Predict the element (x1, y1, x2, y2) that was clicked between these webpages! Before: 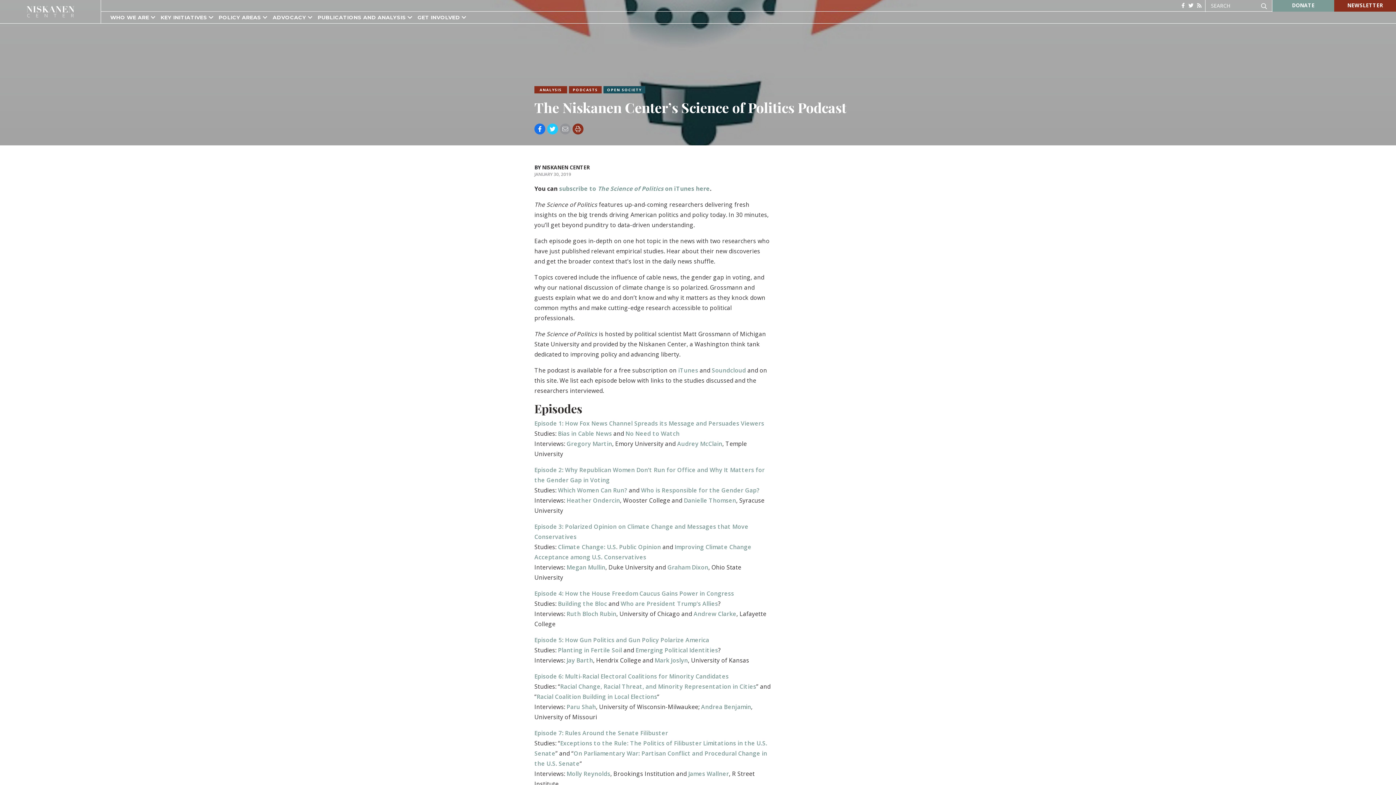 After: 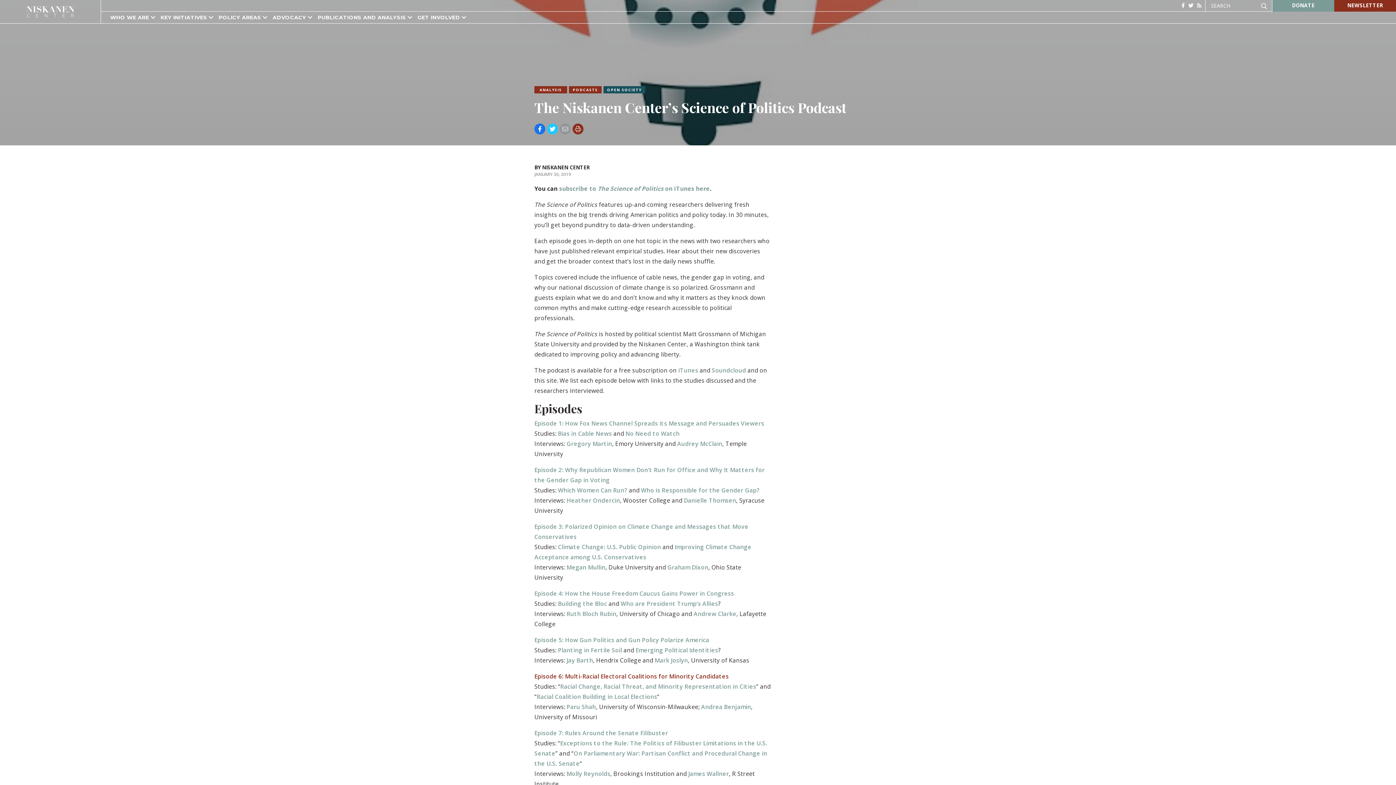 Action: bbox: (534, 672, 728, 680) label: Episode 6: Multi-Racial Electoral Coalitions for Minority Candidates